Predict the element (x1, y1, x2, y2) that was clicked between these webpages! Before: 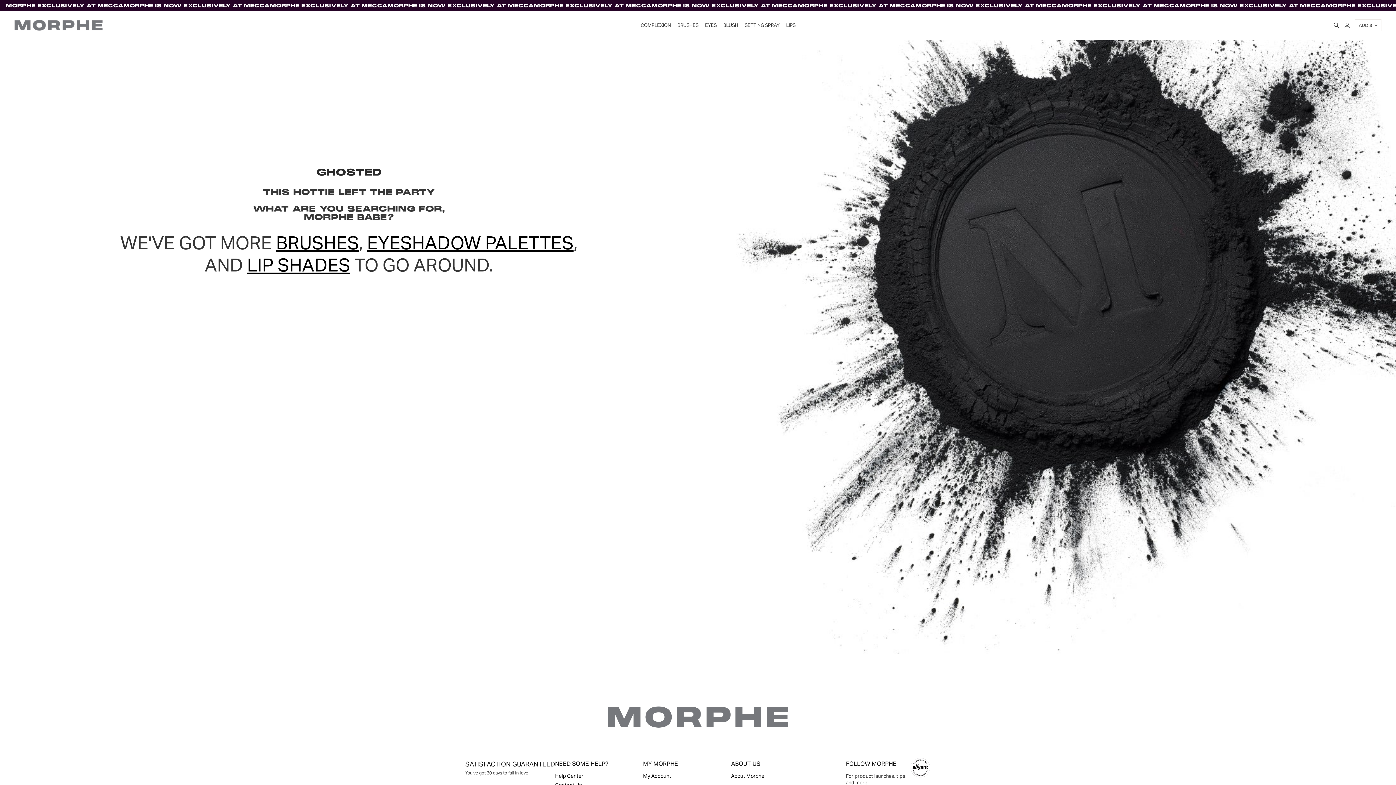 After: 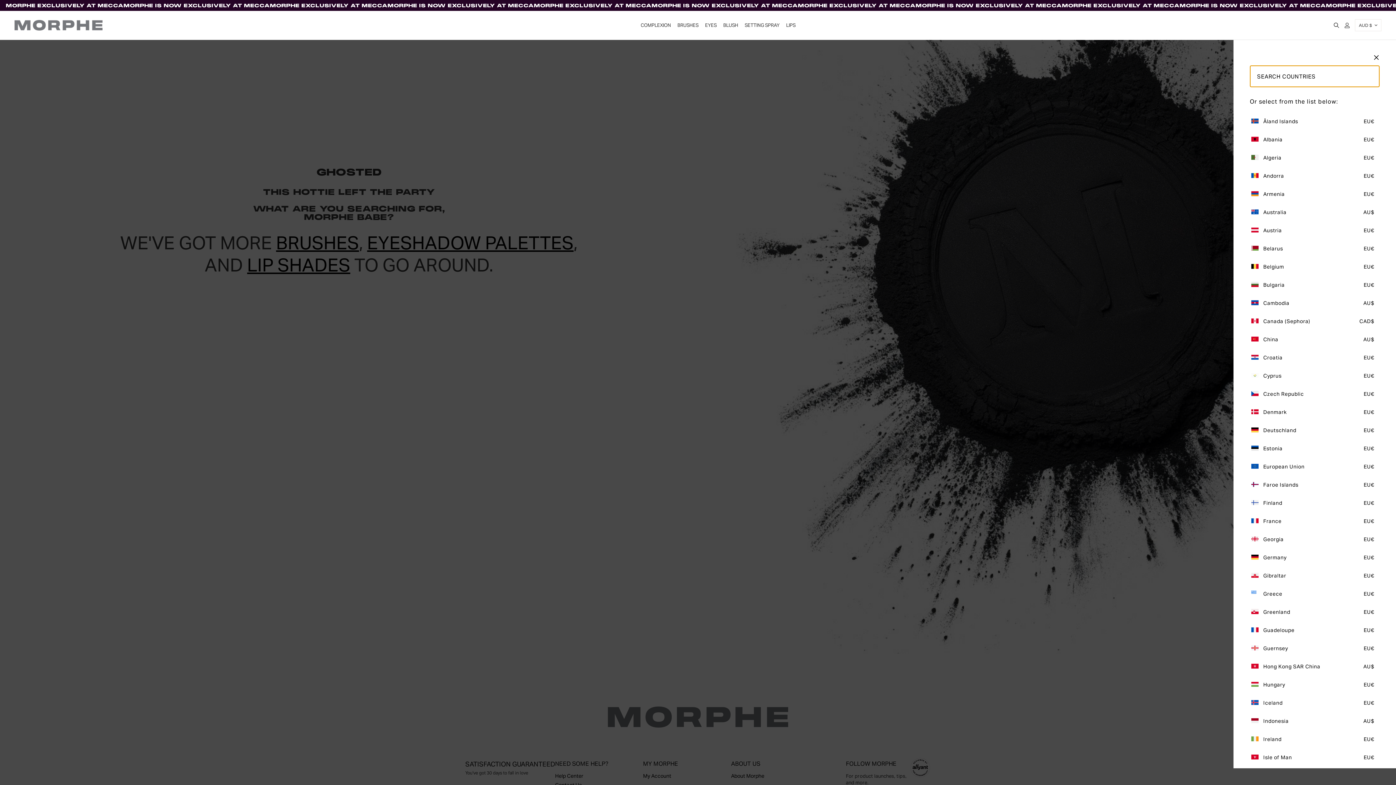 Action: label: expand selector bbox: (1355, 19, 1381, 31)